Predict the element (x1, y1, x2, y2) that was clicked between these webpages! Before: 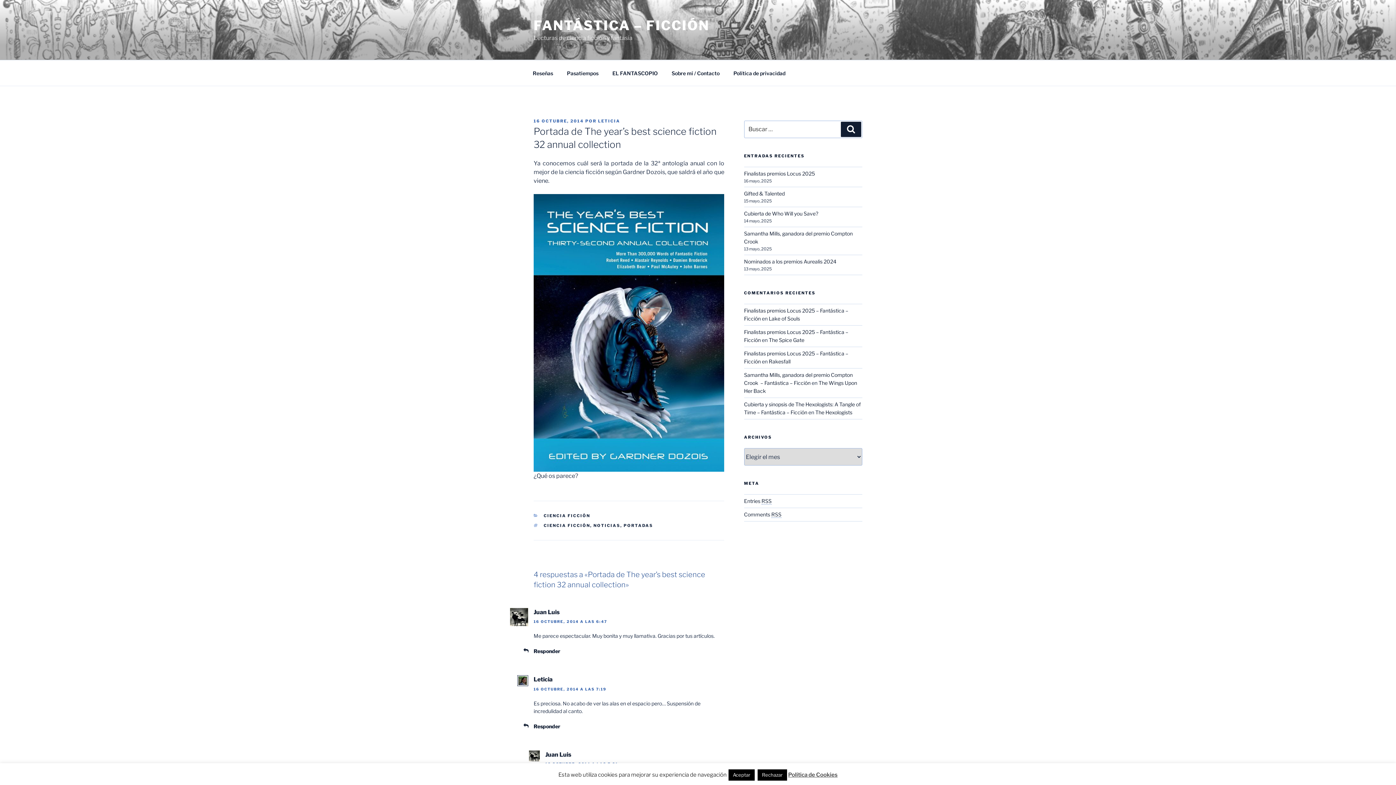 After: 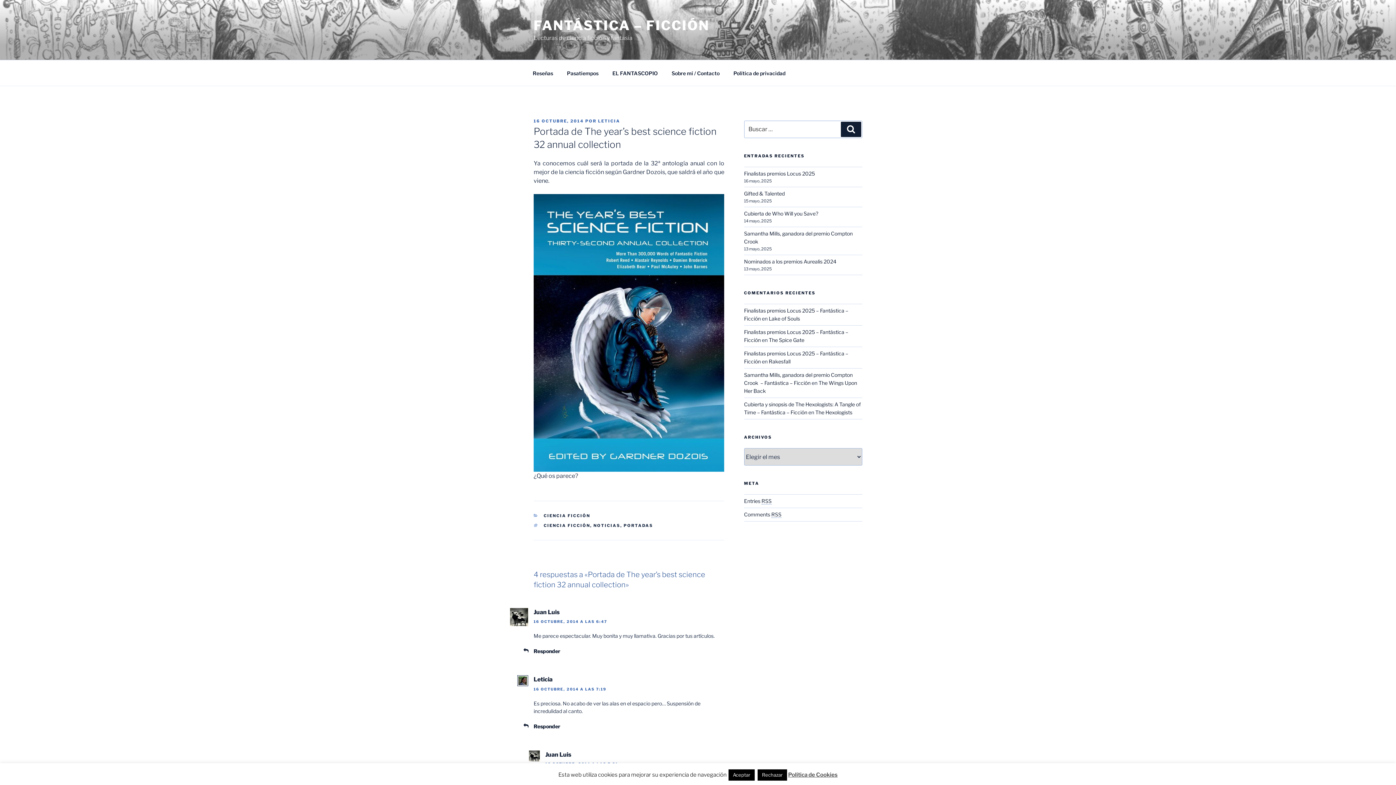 Action: bbox: (788, 772, 837, 778) label: Política de Cookies